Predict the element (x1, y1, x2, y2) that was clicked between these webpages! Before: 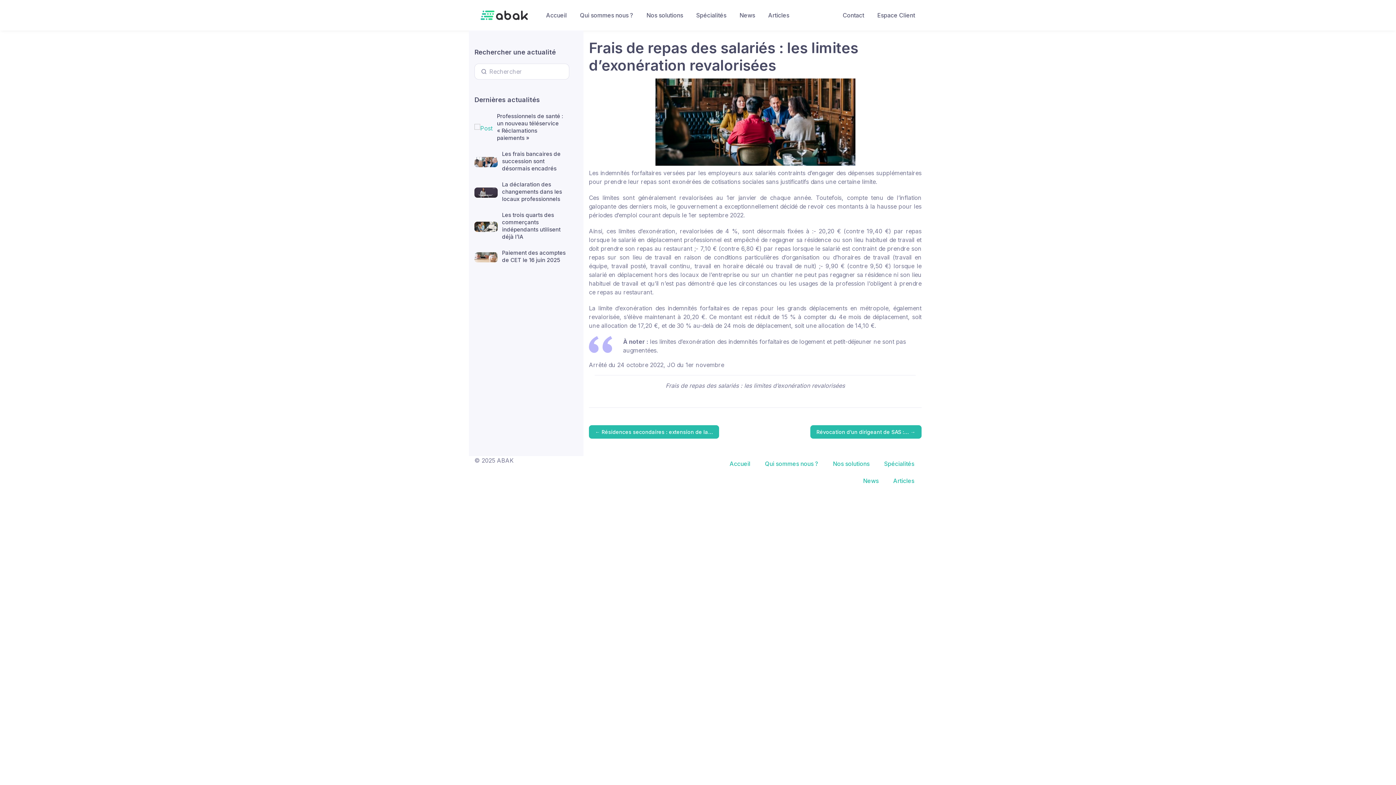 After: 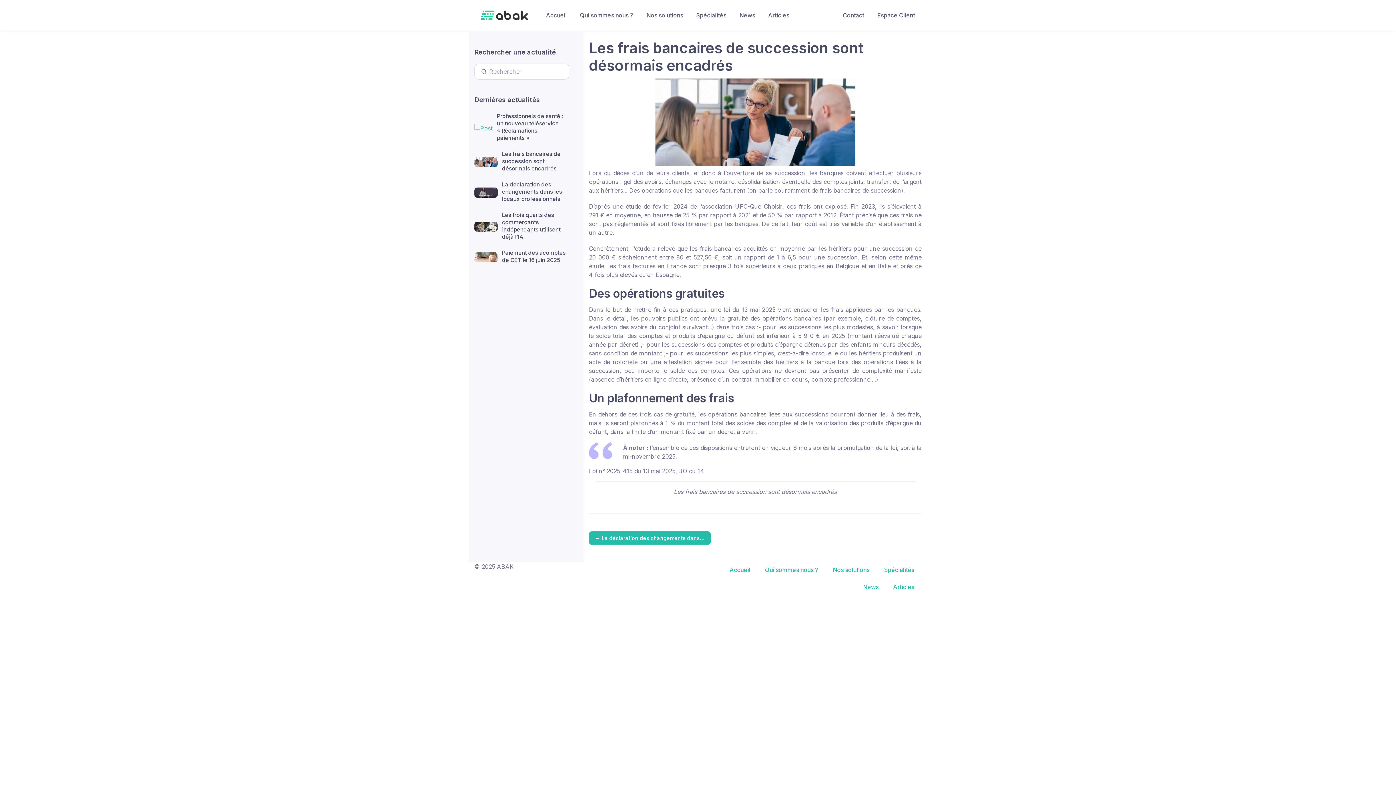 Action: label: Les frais bancaires de succession sont désormais encadrés bbox: (502, 150, 560, 172)